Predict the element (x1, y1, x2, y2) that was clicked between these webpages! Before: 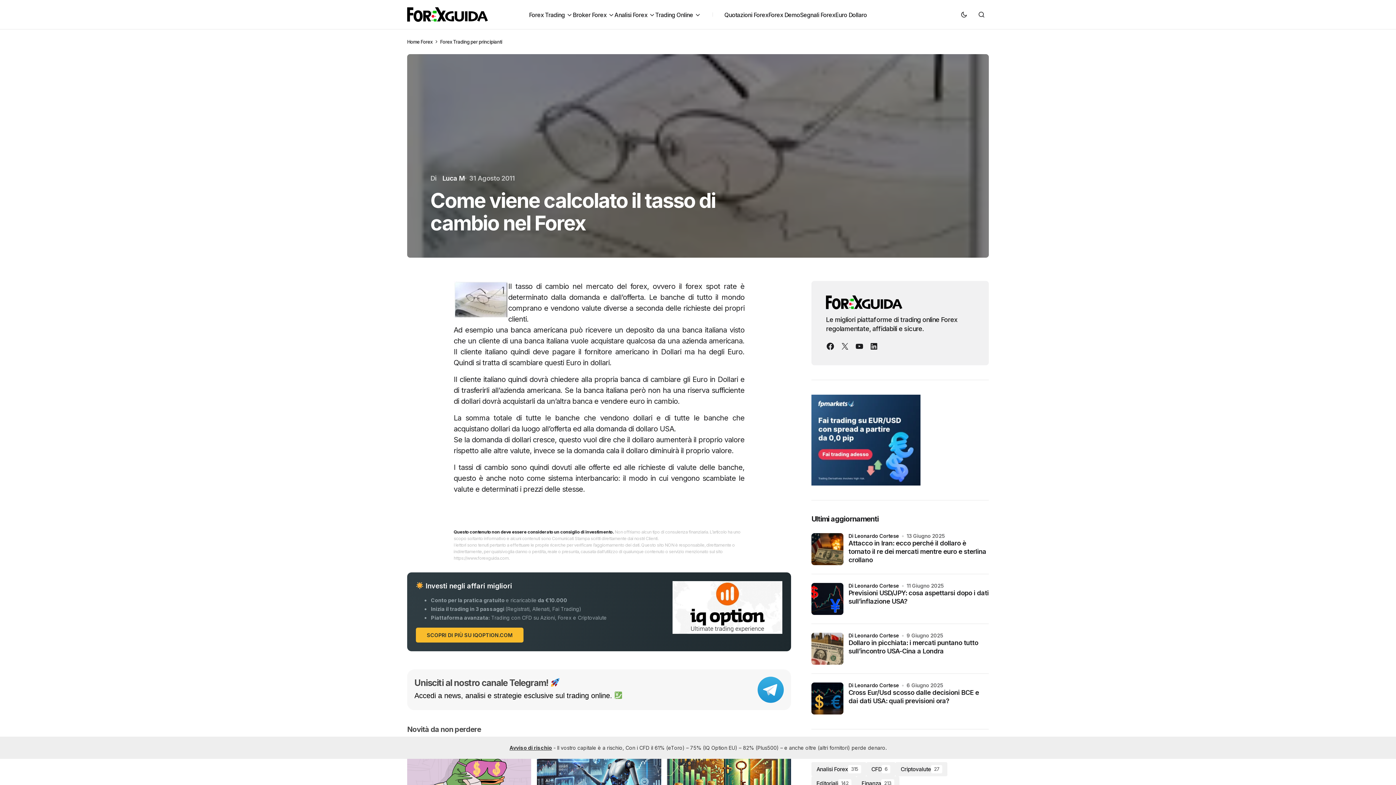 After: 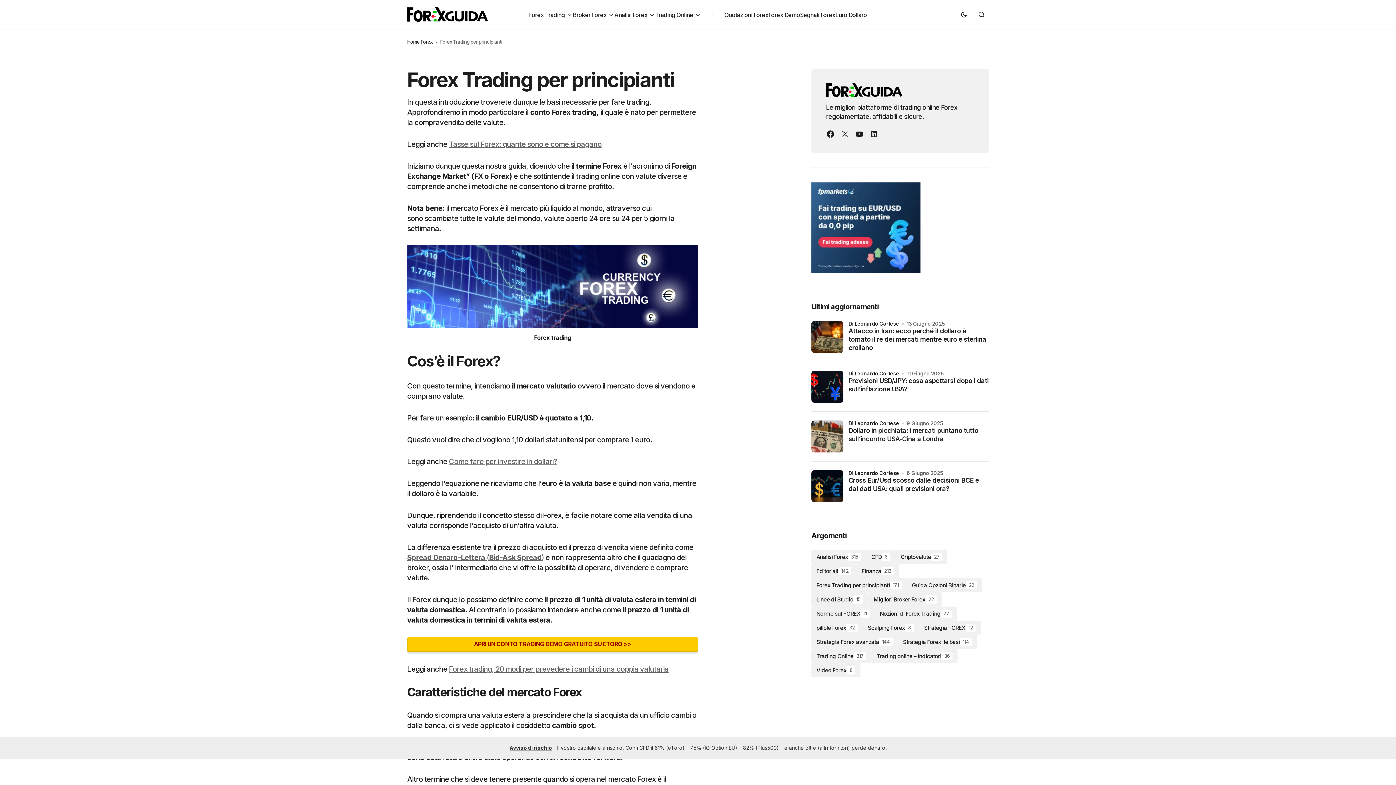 Action: bbox: (440, 38, 502, 44) label: Forex Trading per principianti